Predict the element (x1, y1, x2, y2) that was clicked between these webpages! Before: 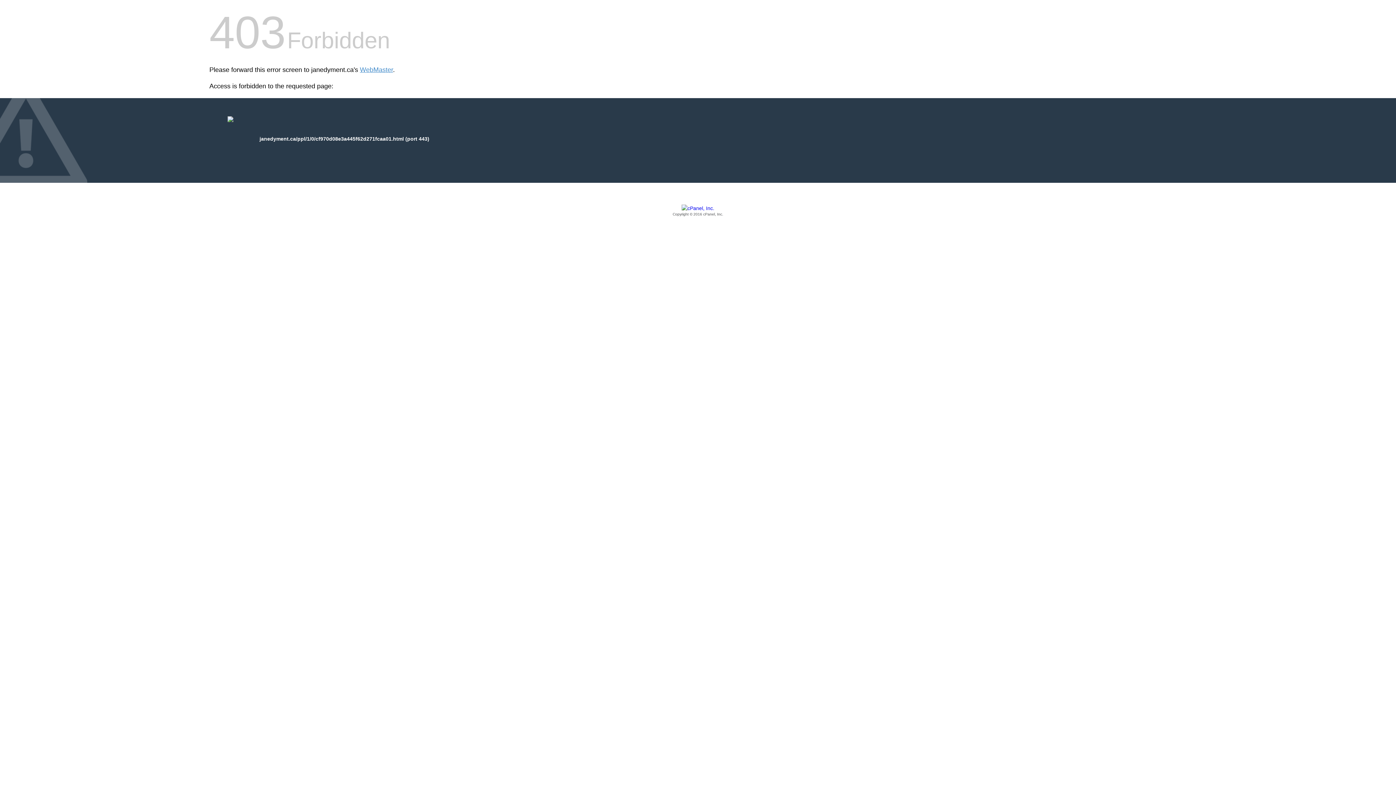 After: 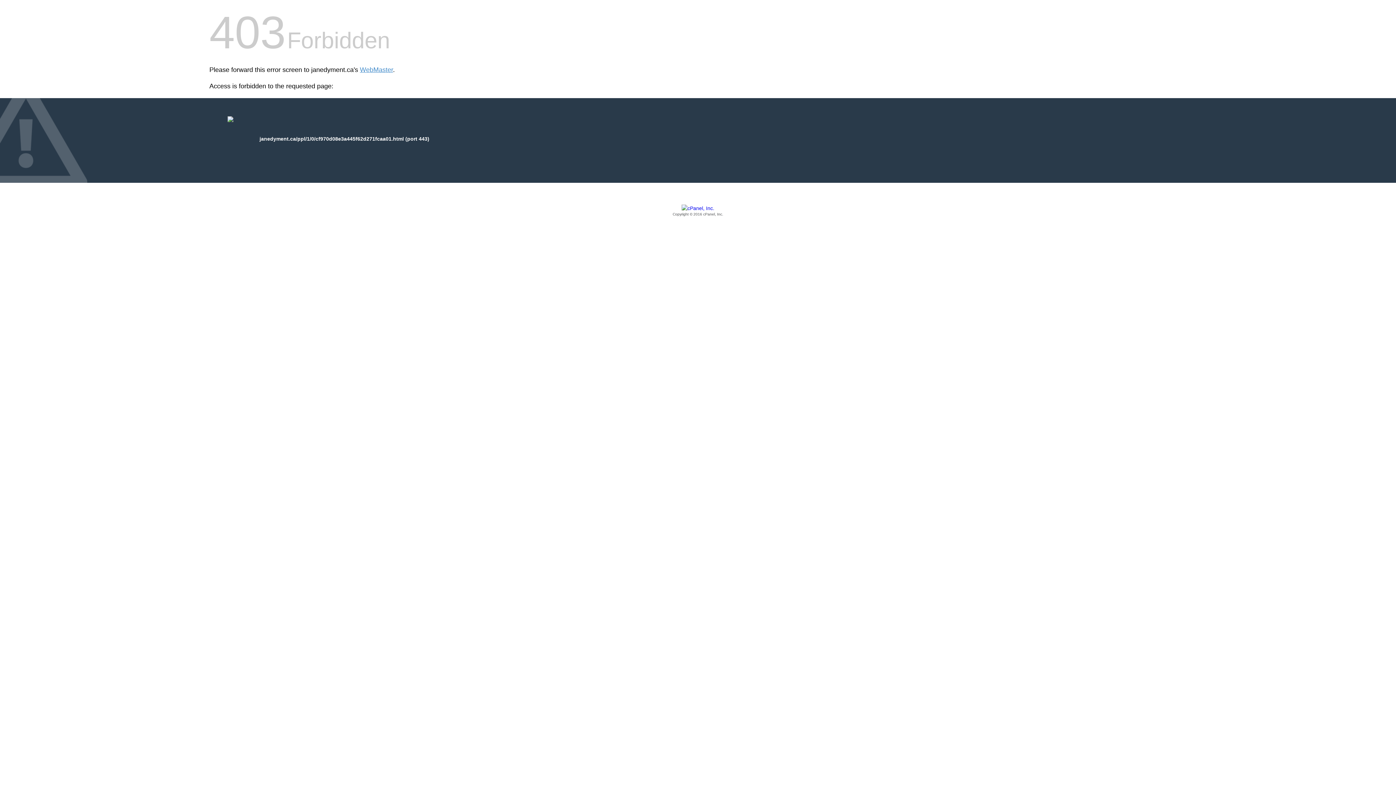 Action: bbox: (209, 205, 1186, 217) label: Copyright © 2016 cPanel, Inc.